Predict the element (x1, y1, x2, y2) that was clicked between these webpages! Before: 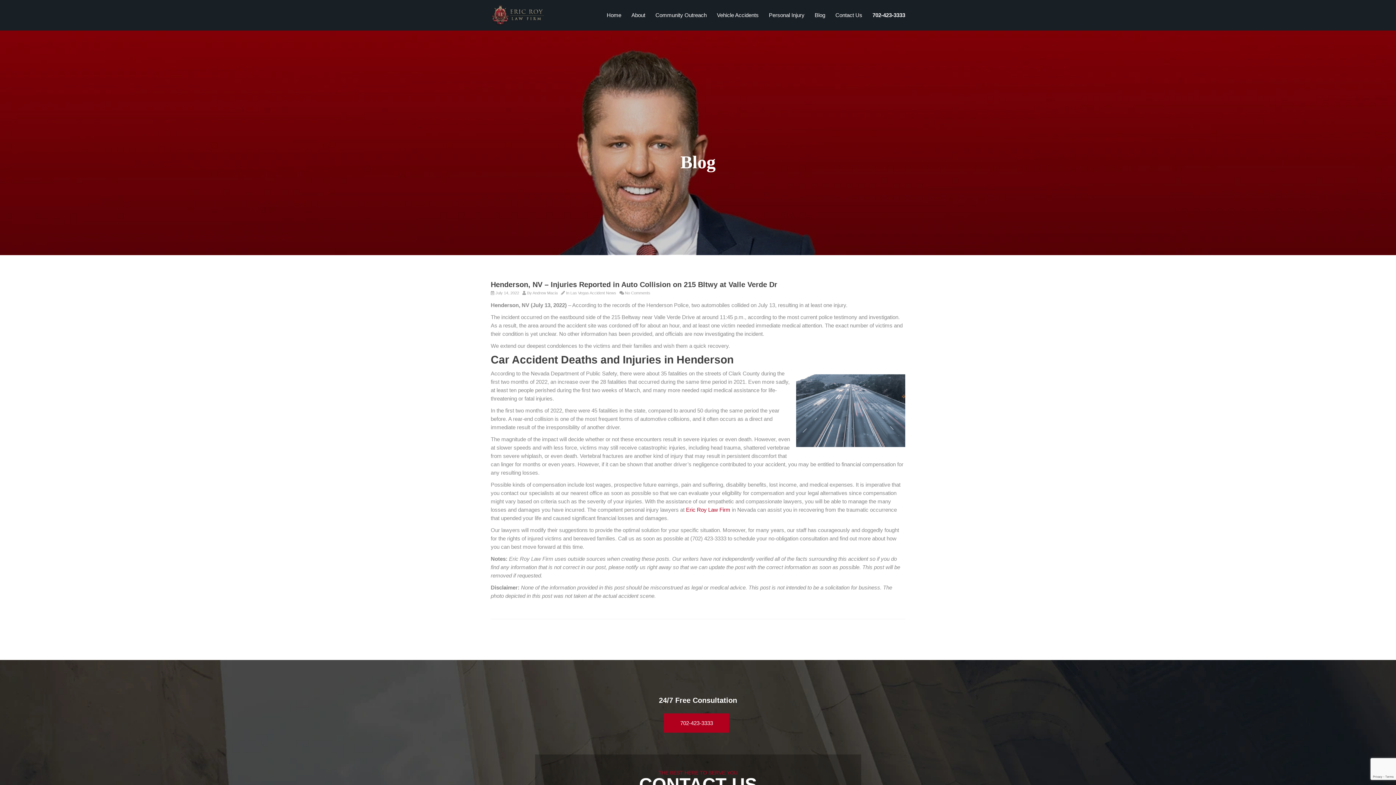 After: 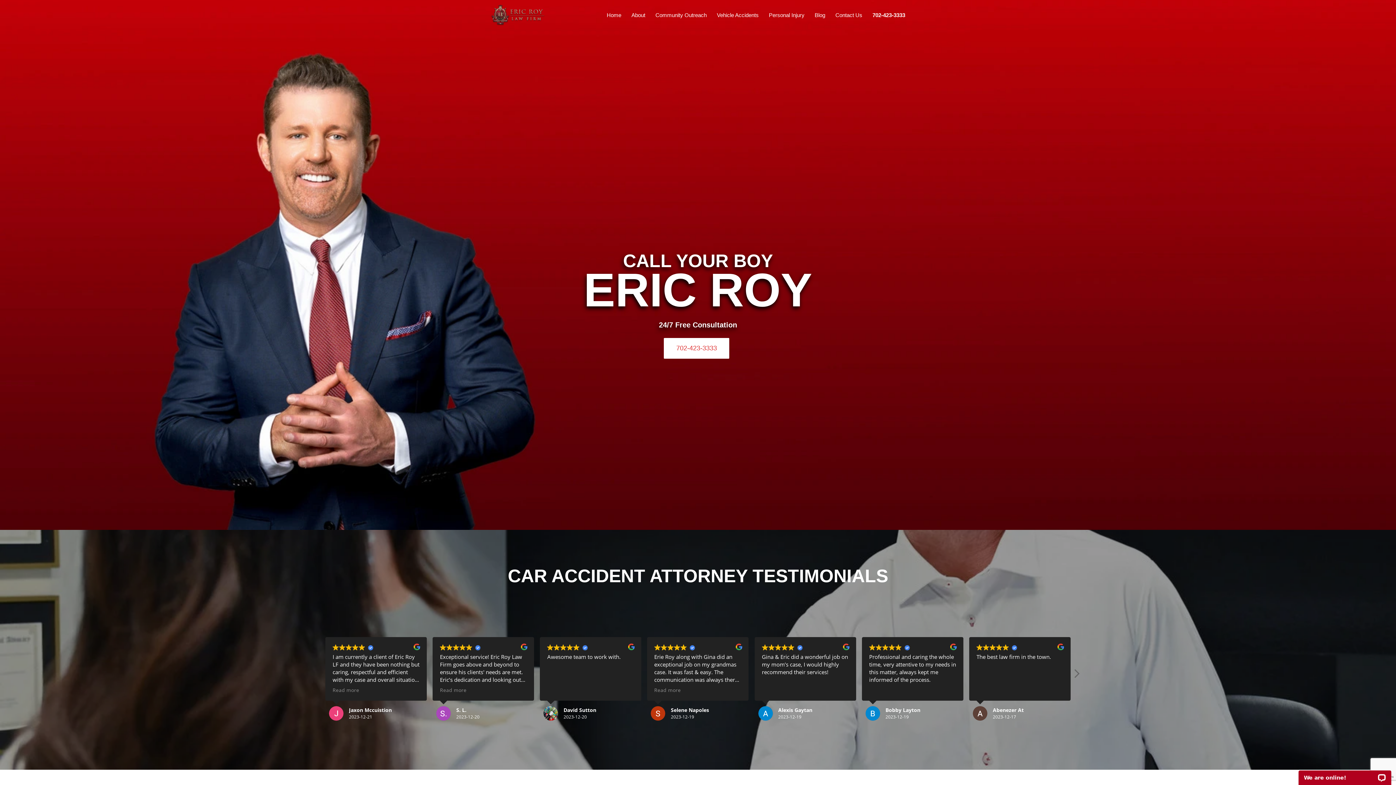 Action: bbox: (532, 290, 557, 295) label: Andrew Macia